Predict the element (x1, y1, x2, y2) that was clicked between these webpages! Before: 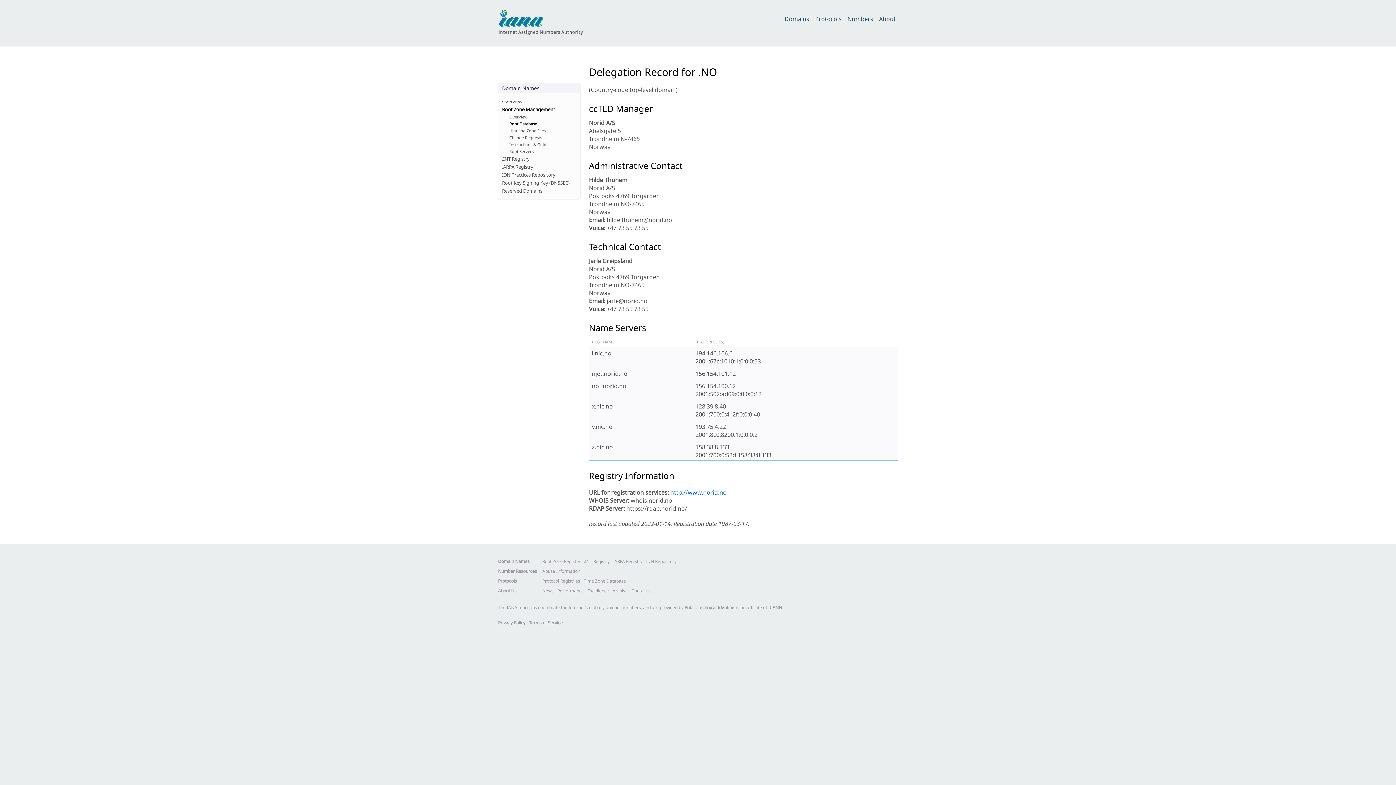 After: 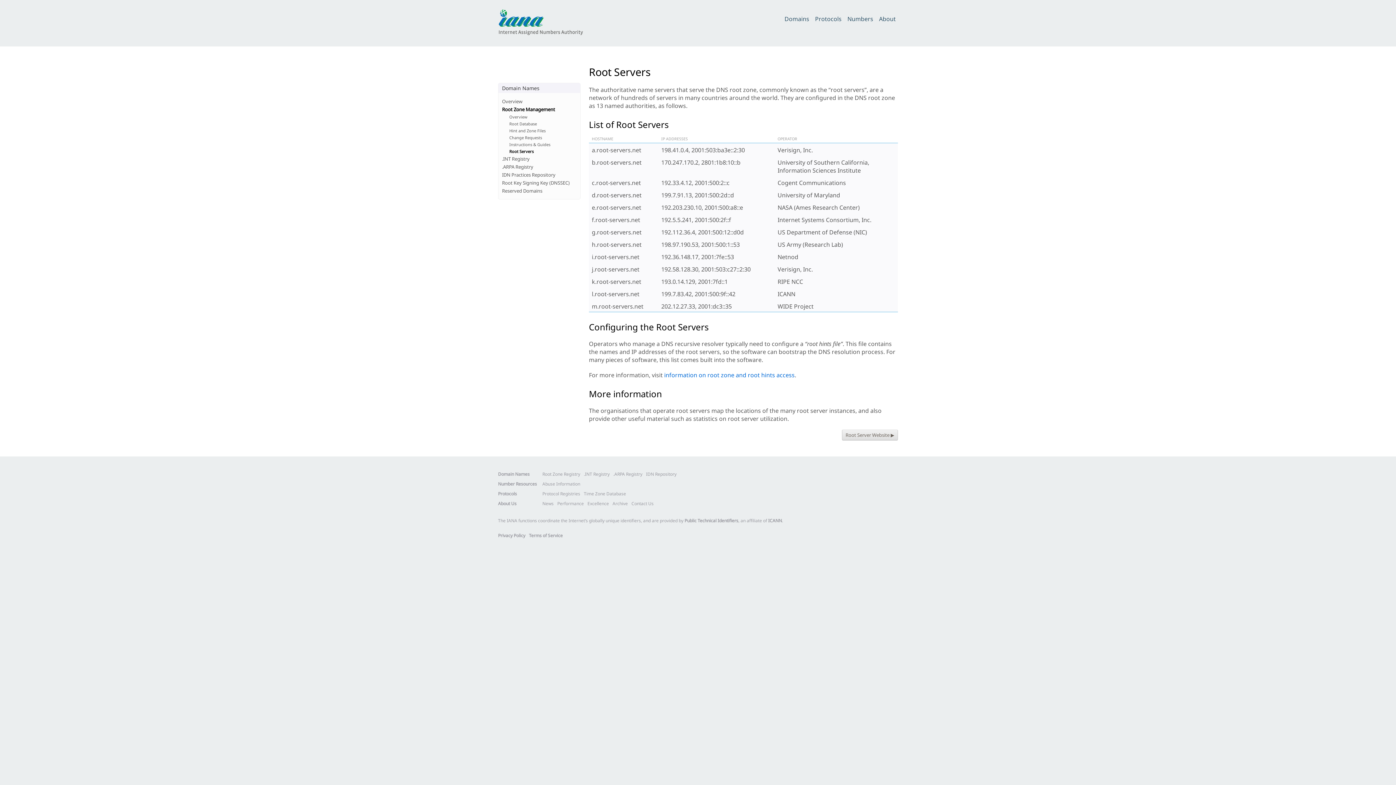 Action: bbox: (509, 148, 533, 154) label: Root Servers